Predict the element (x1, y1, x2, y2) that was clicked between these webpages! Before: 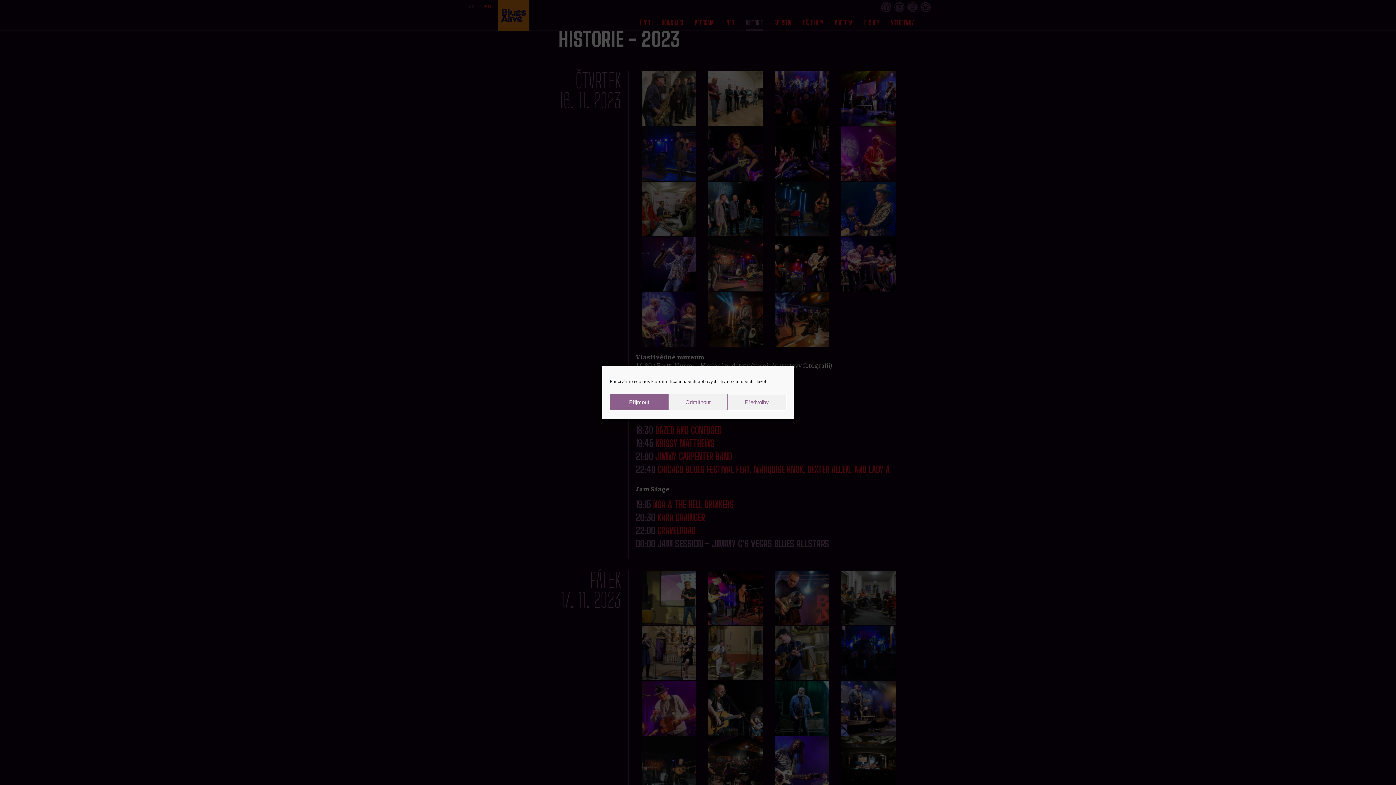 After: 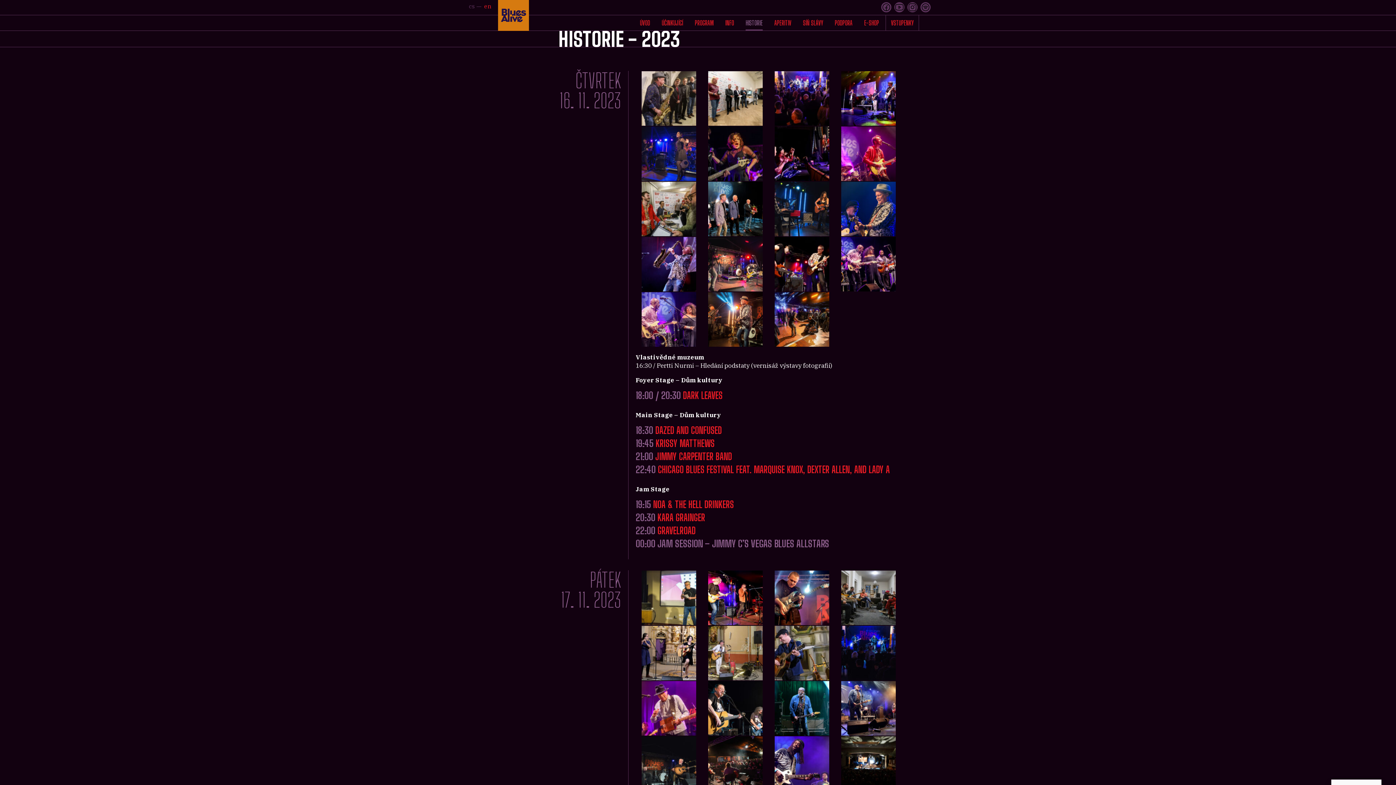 Action: label: Příjmout bbox: (609, 394, 668, 410)